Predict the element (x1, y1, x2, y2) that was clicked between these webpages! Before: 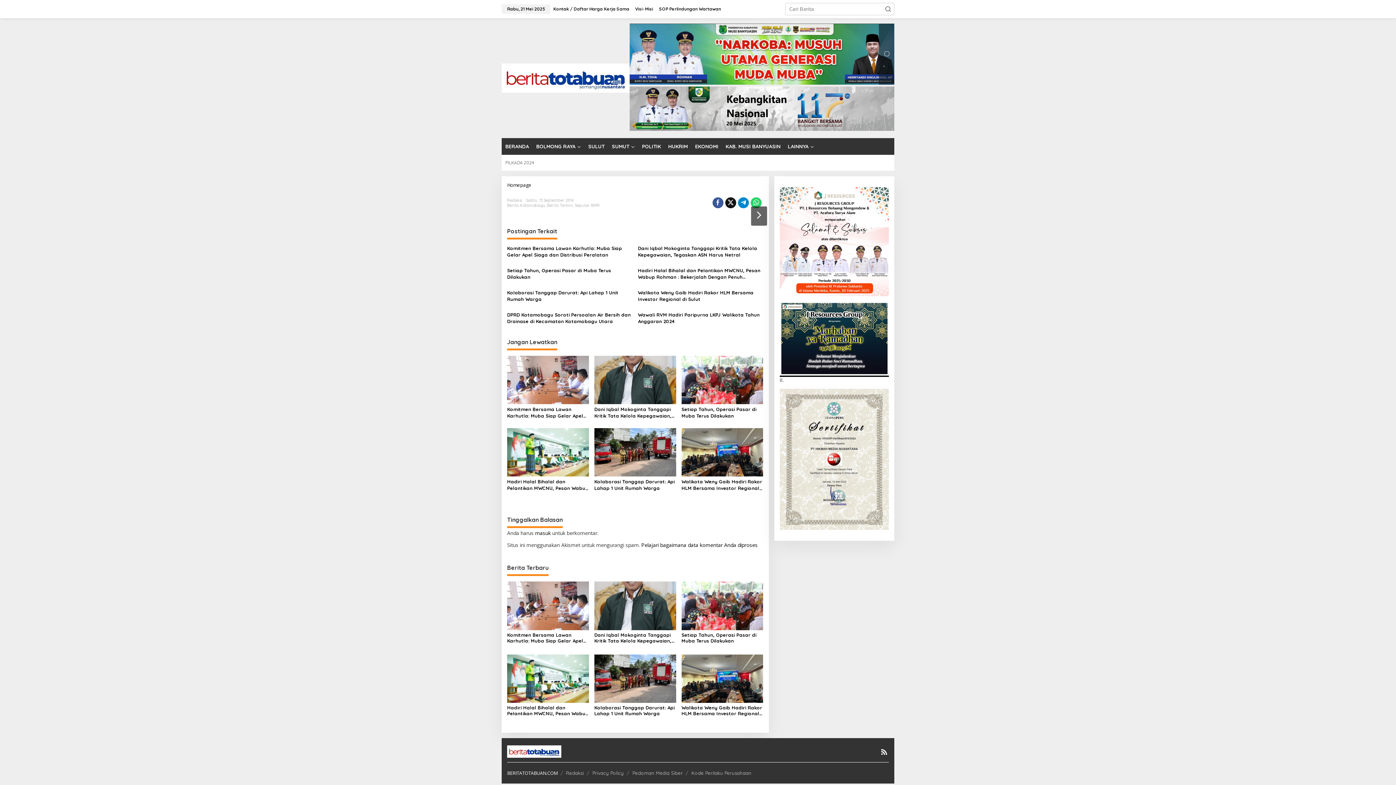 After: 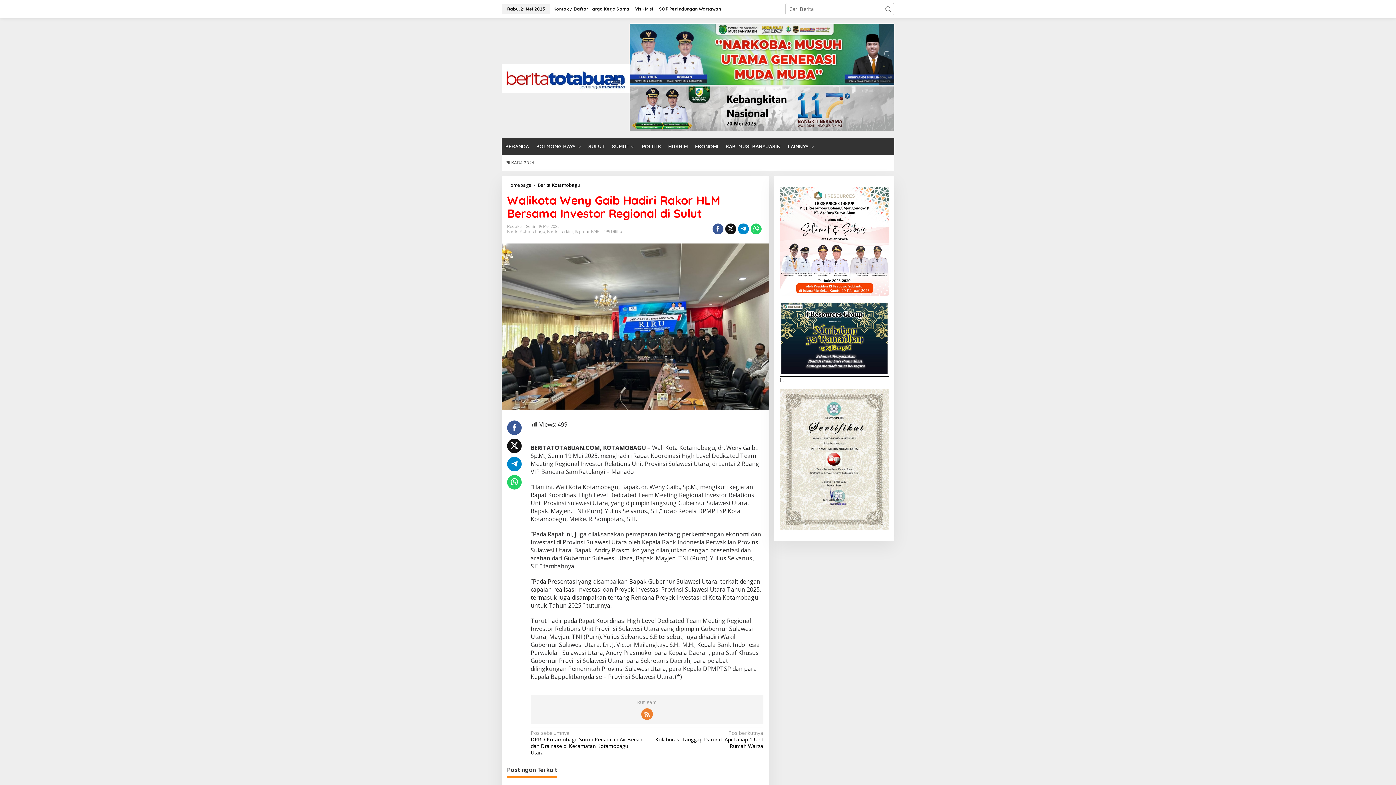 Action: bbox: (681, 674, 763, 681)